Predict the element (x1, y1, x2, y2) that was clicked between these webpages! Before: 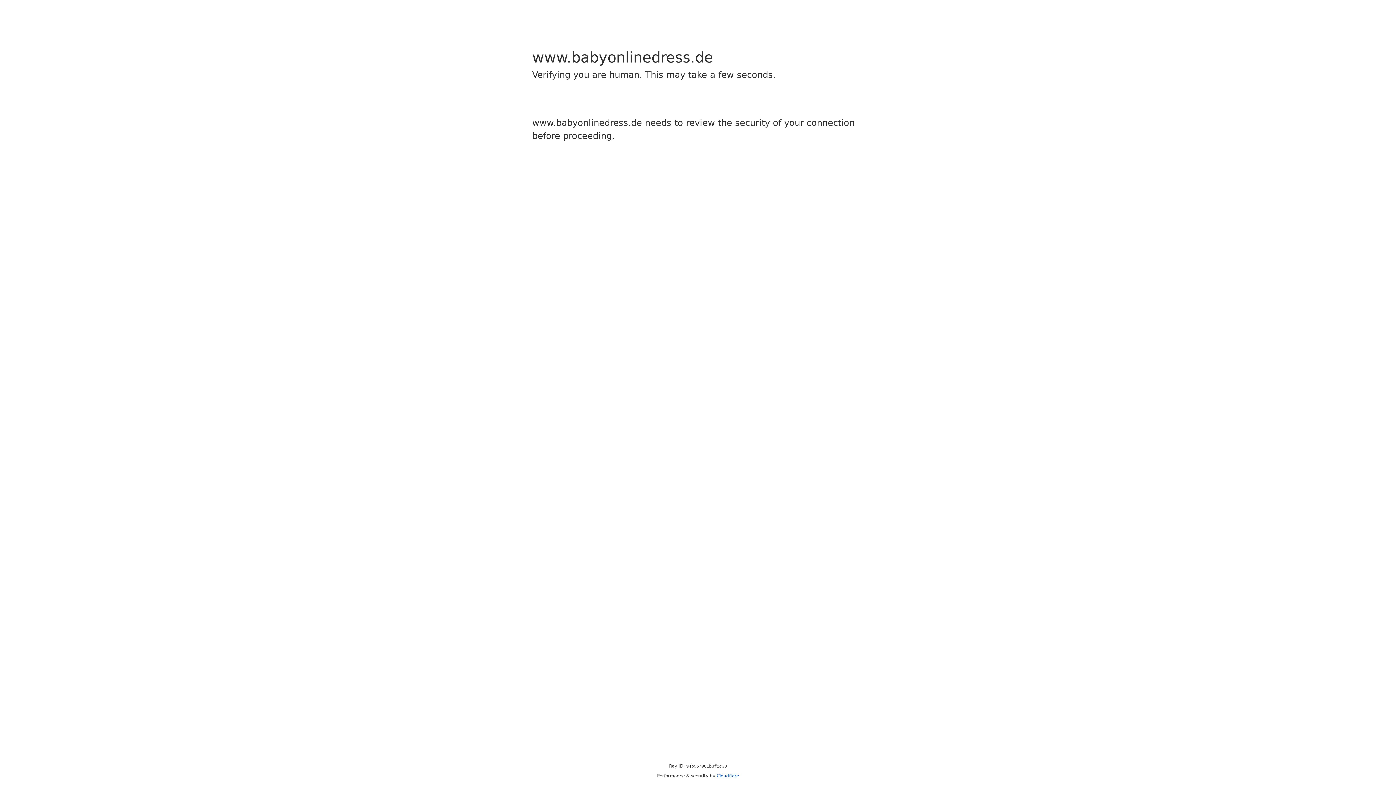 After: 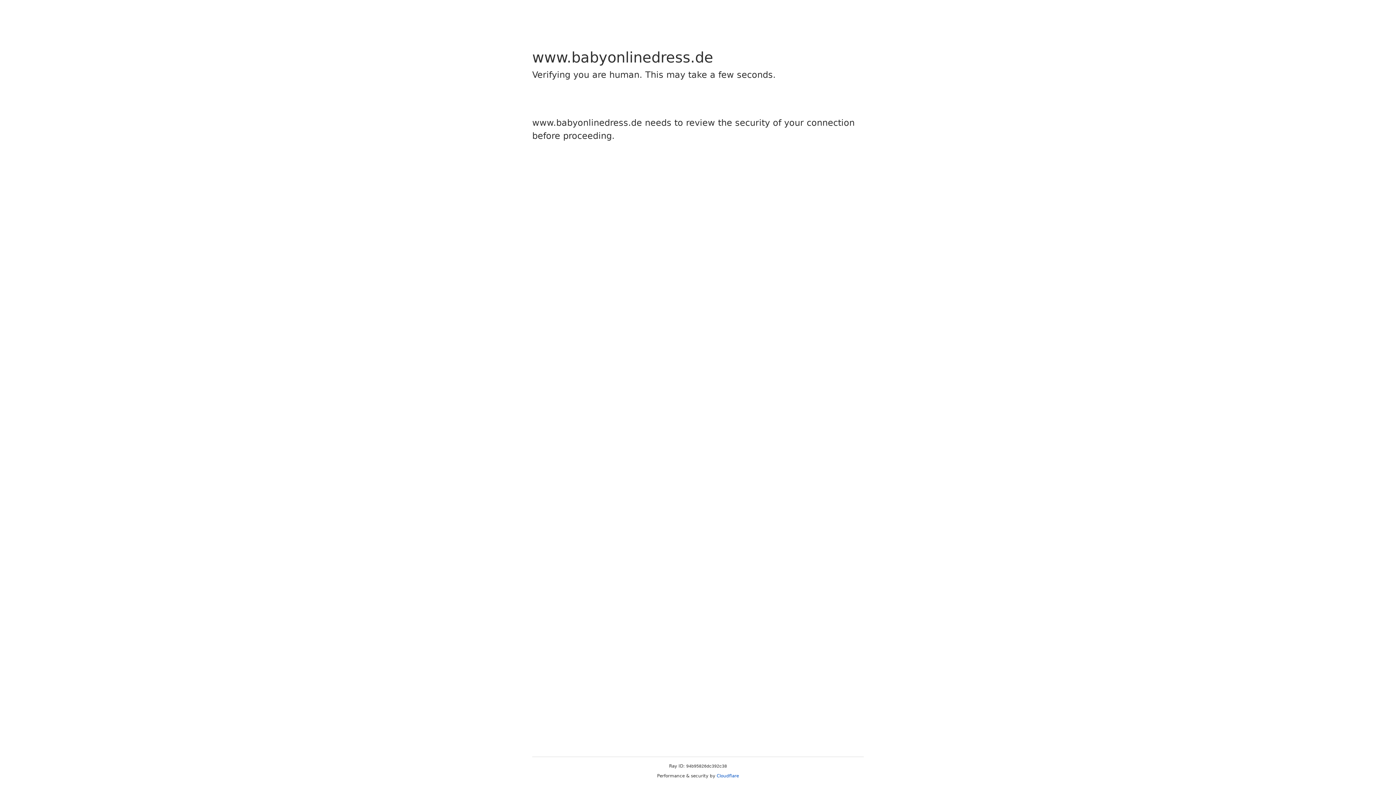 Action: label: Cloudflare bbox: (716, 773, 739, 778)